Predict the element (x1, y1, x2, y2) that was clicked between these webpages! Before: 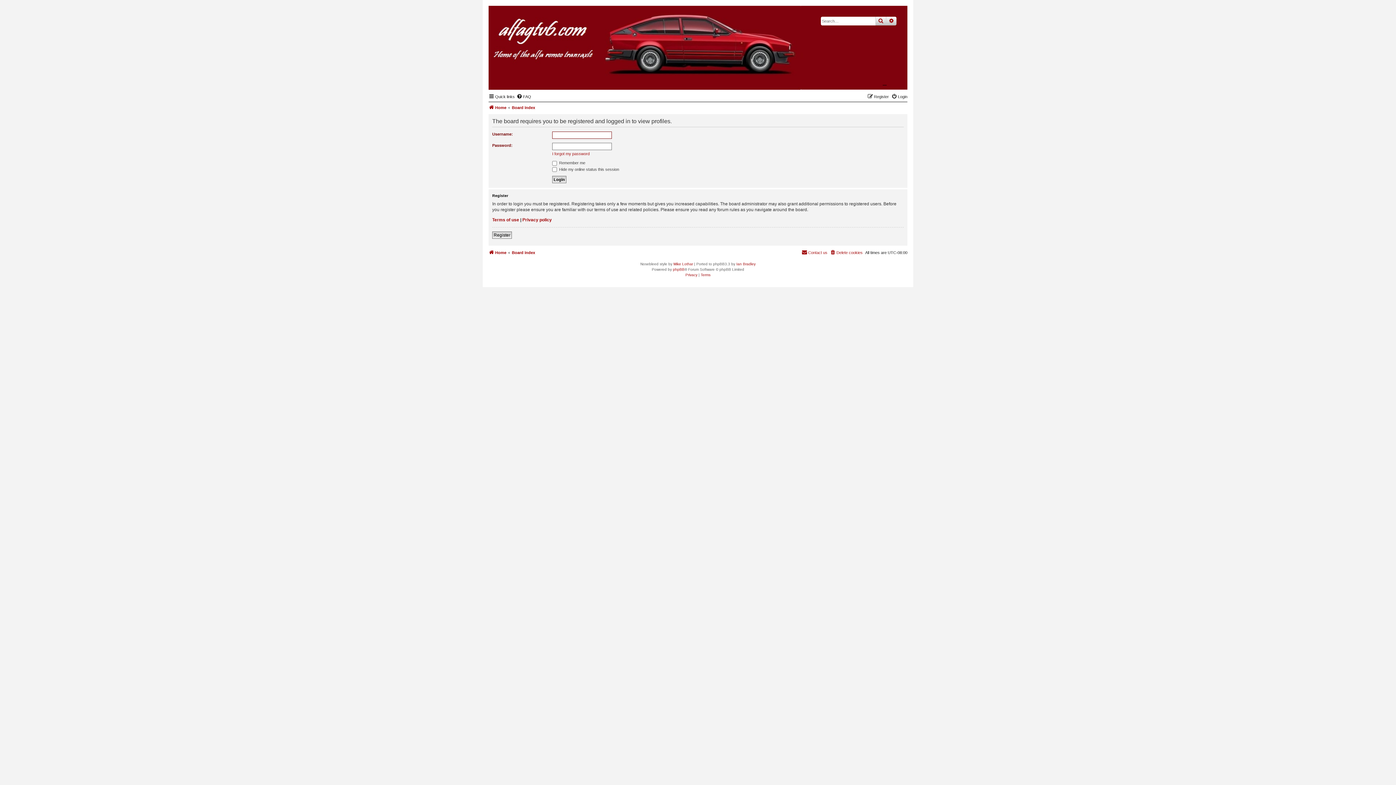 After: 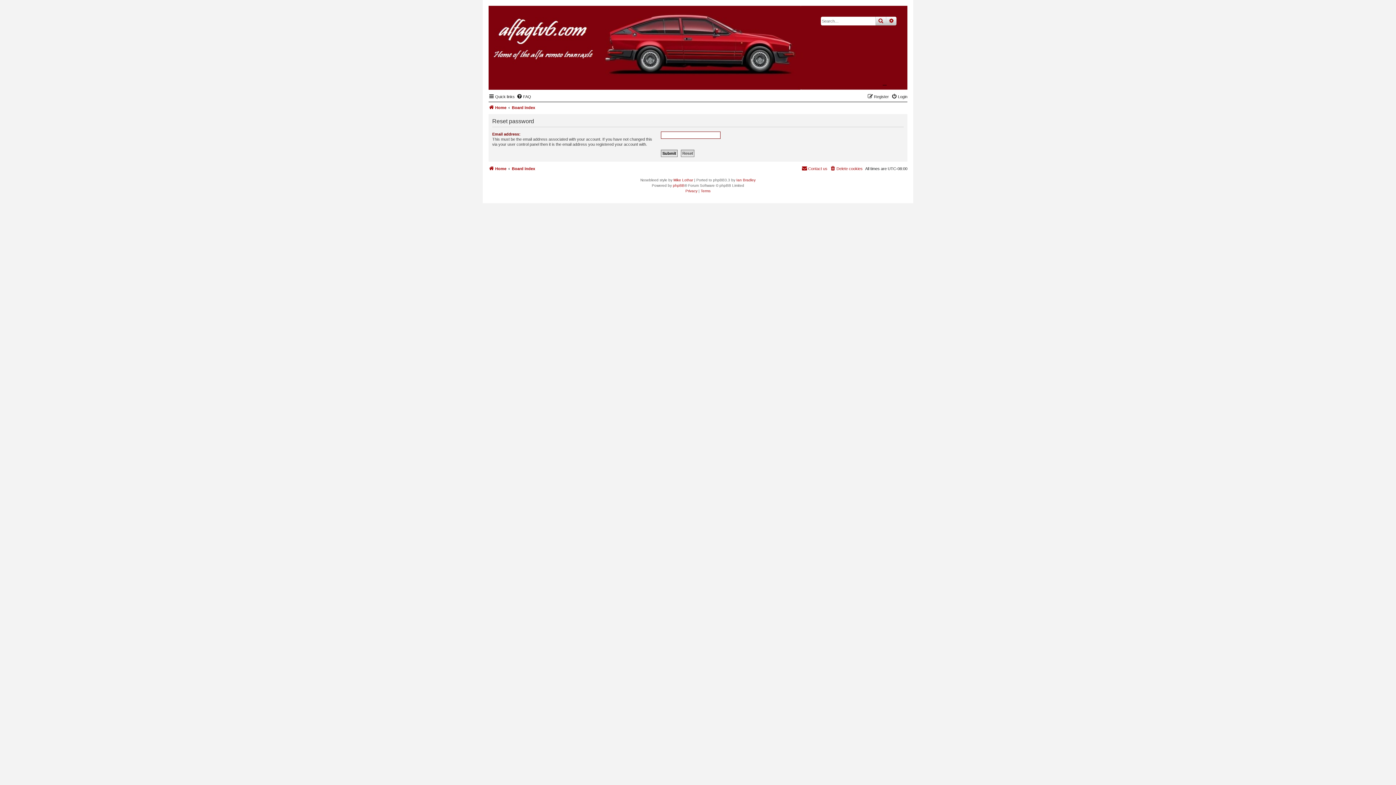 Action: bbox: (552, 151, 589, 156) label: I forgot my password